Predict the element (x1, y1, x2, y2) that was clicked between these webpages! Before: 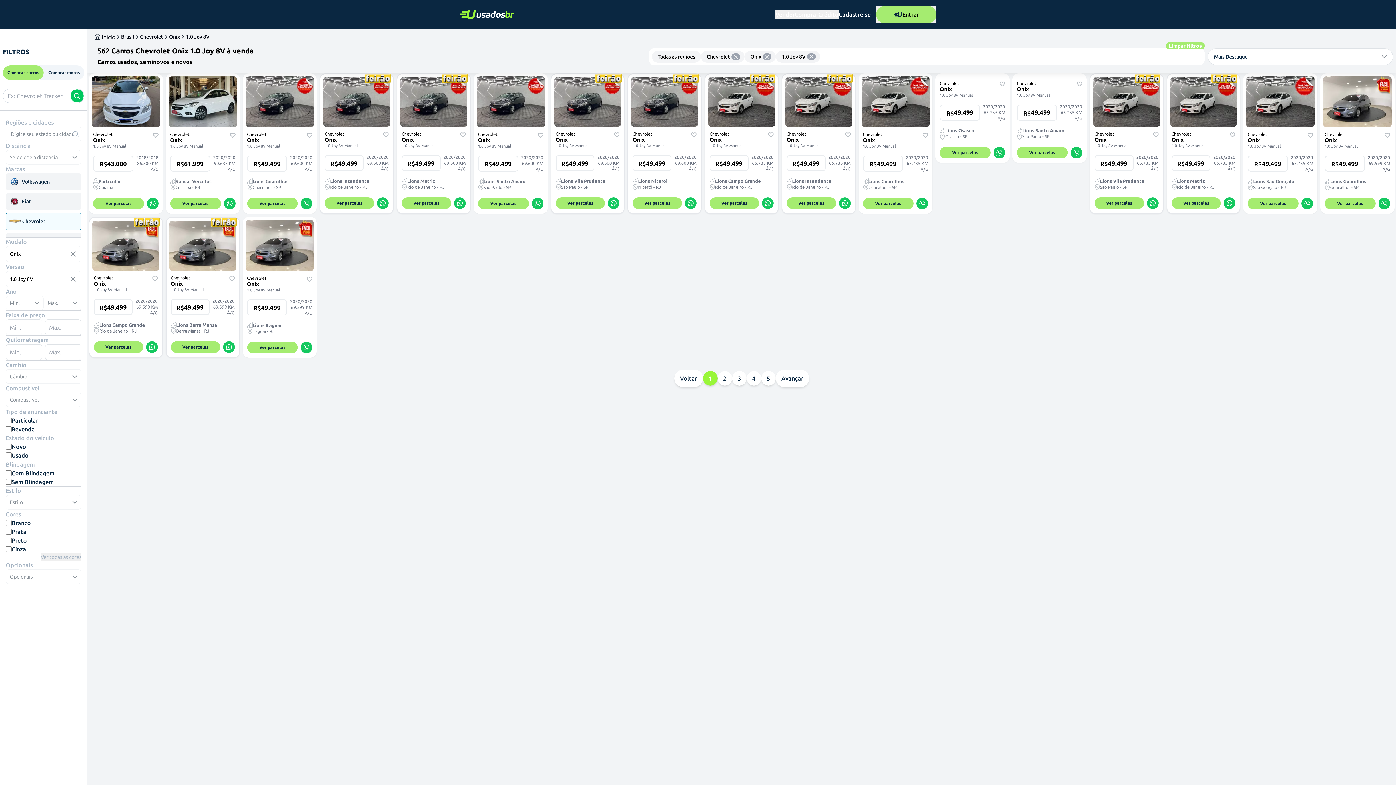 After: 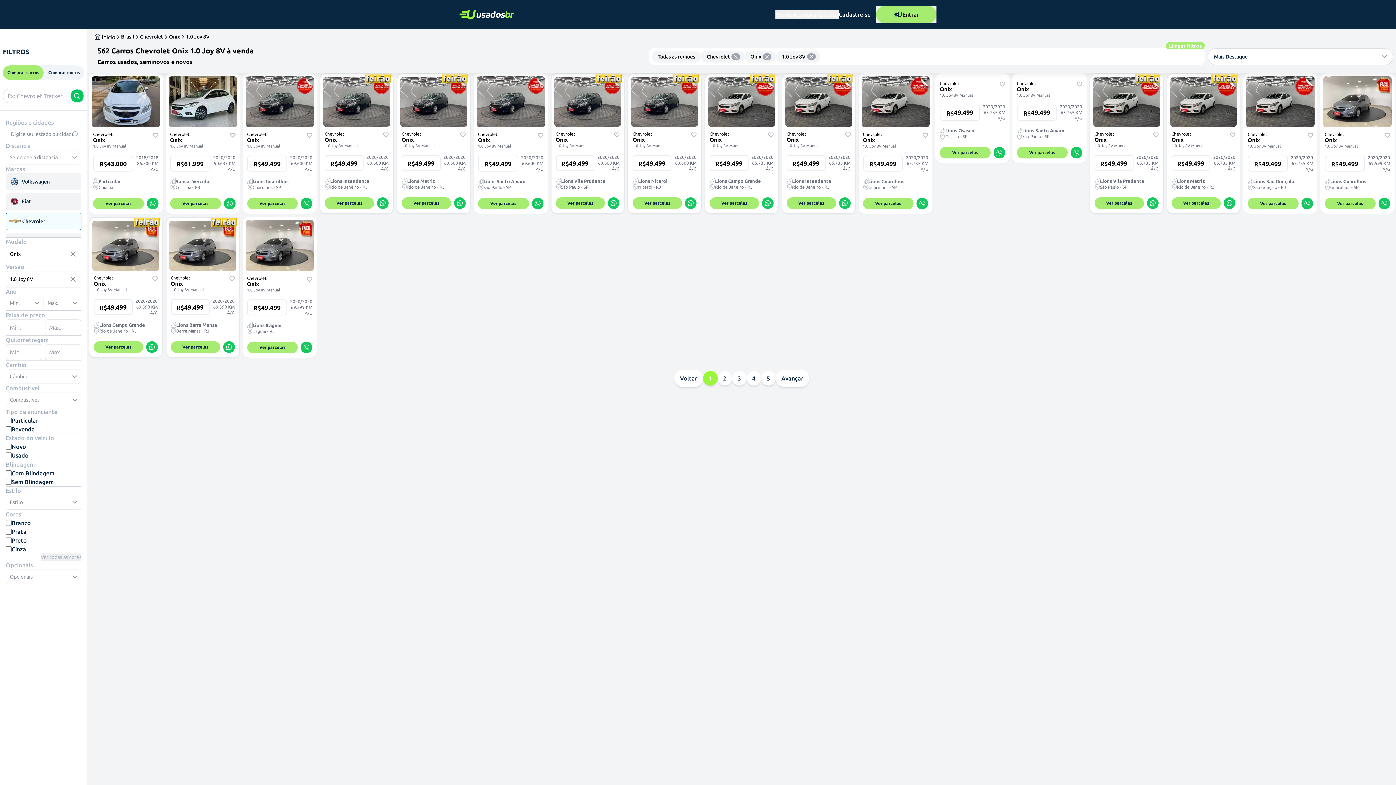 Action: label: Ver parcelas bbox: (401, 197, 451, 209)